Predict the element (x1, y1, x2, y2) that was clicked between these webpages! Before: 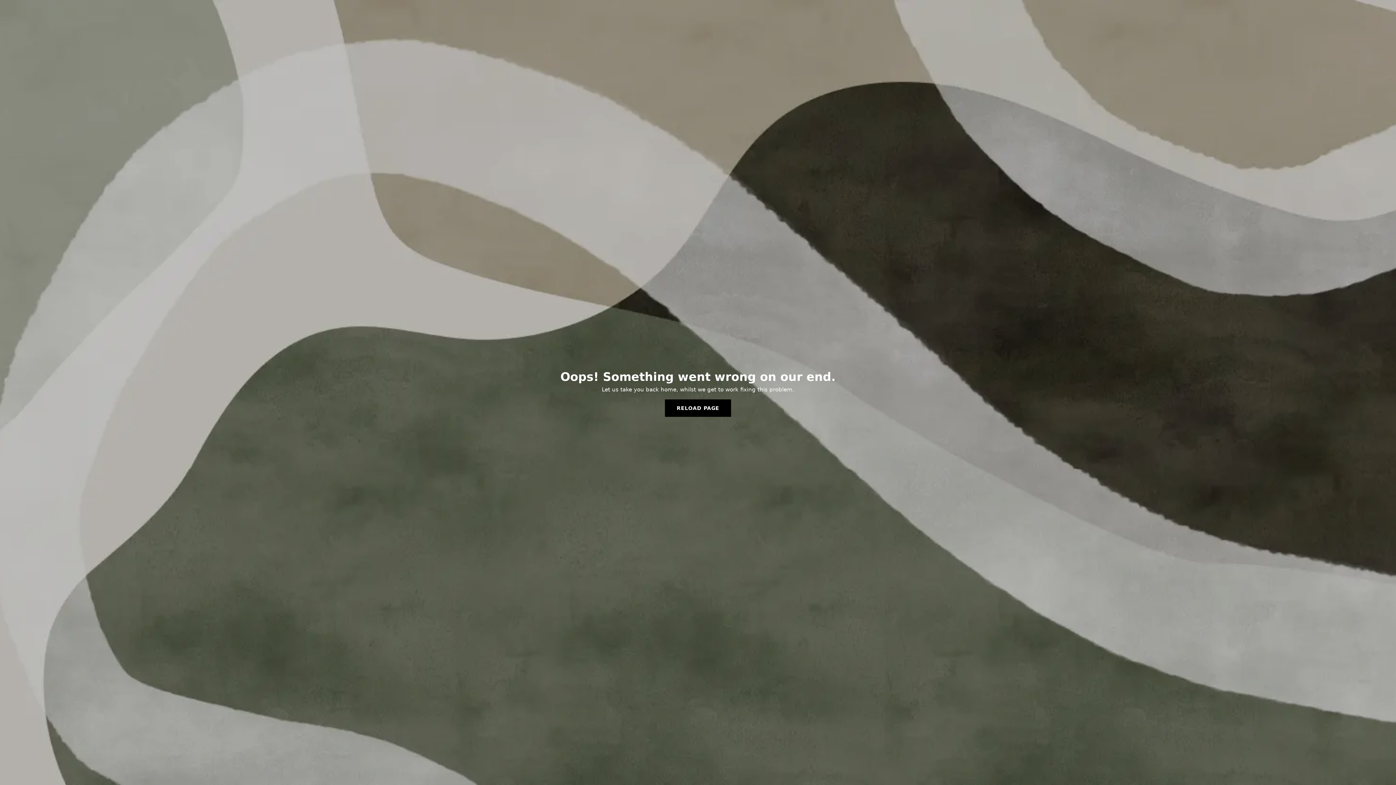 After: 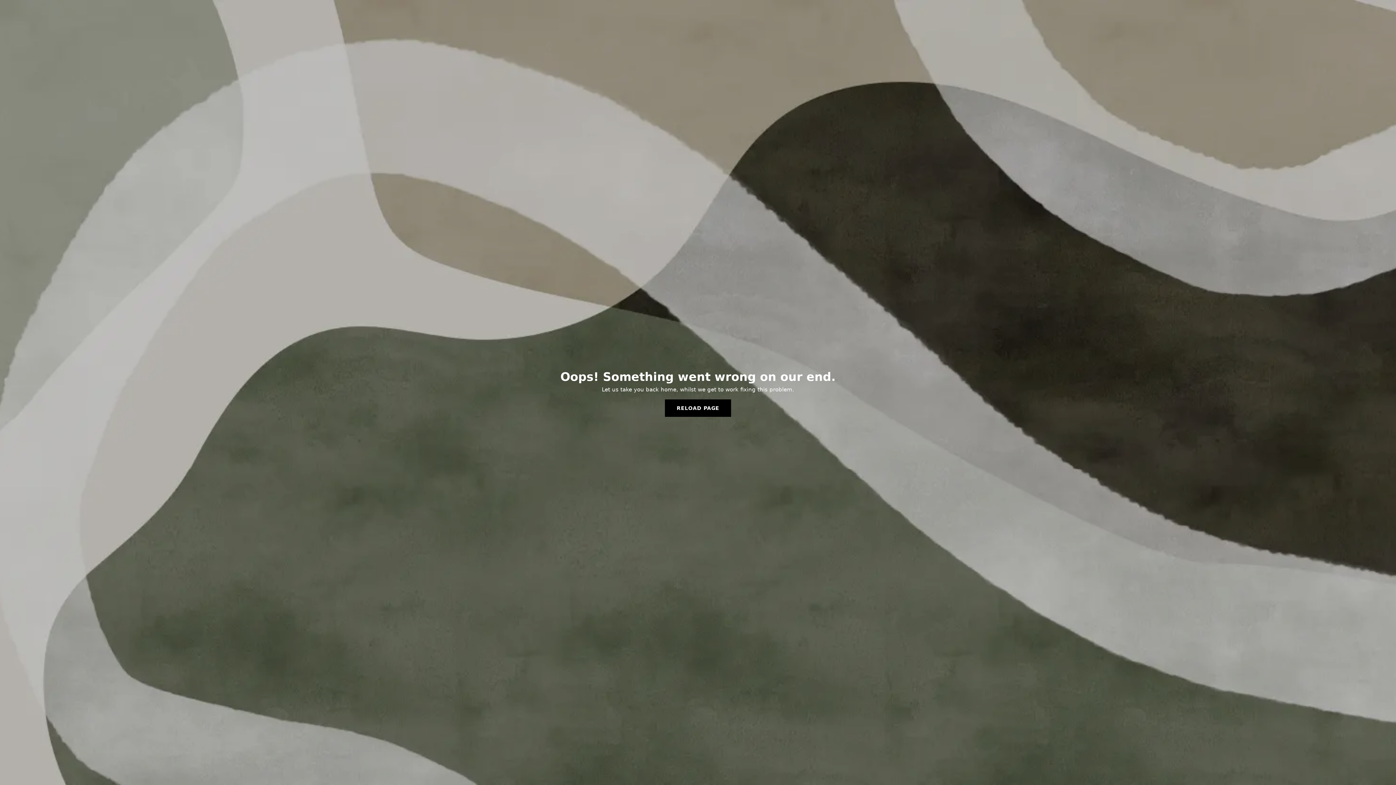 Action: label: RELOAD PAGE bbox: (665, 399, 731, 417)